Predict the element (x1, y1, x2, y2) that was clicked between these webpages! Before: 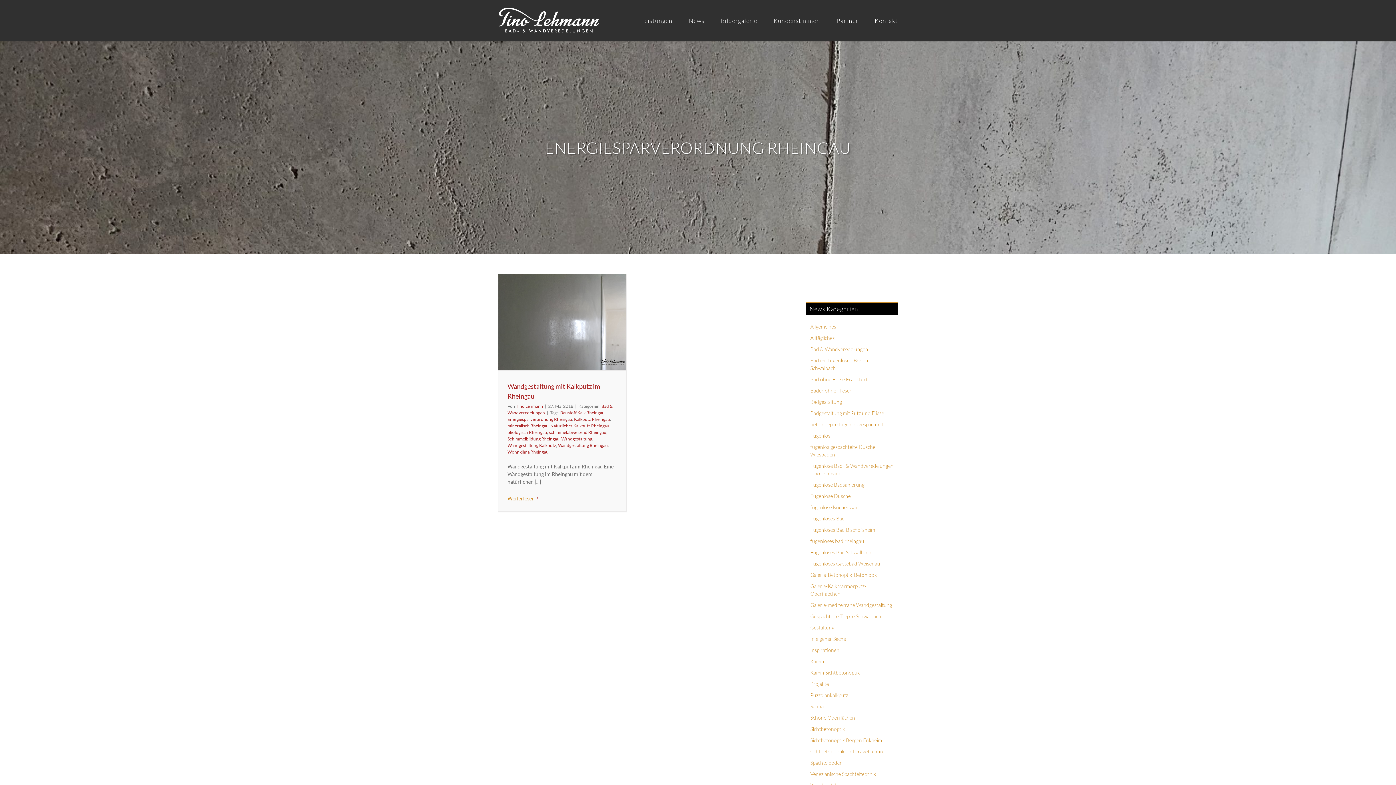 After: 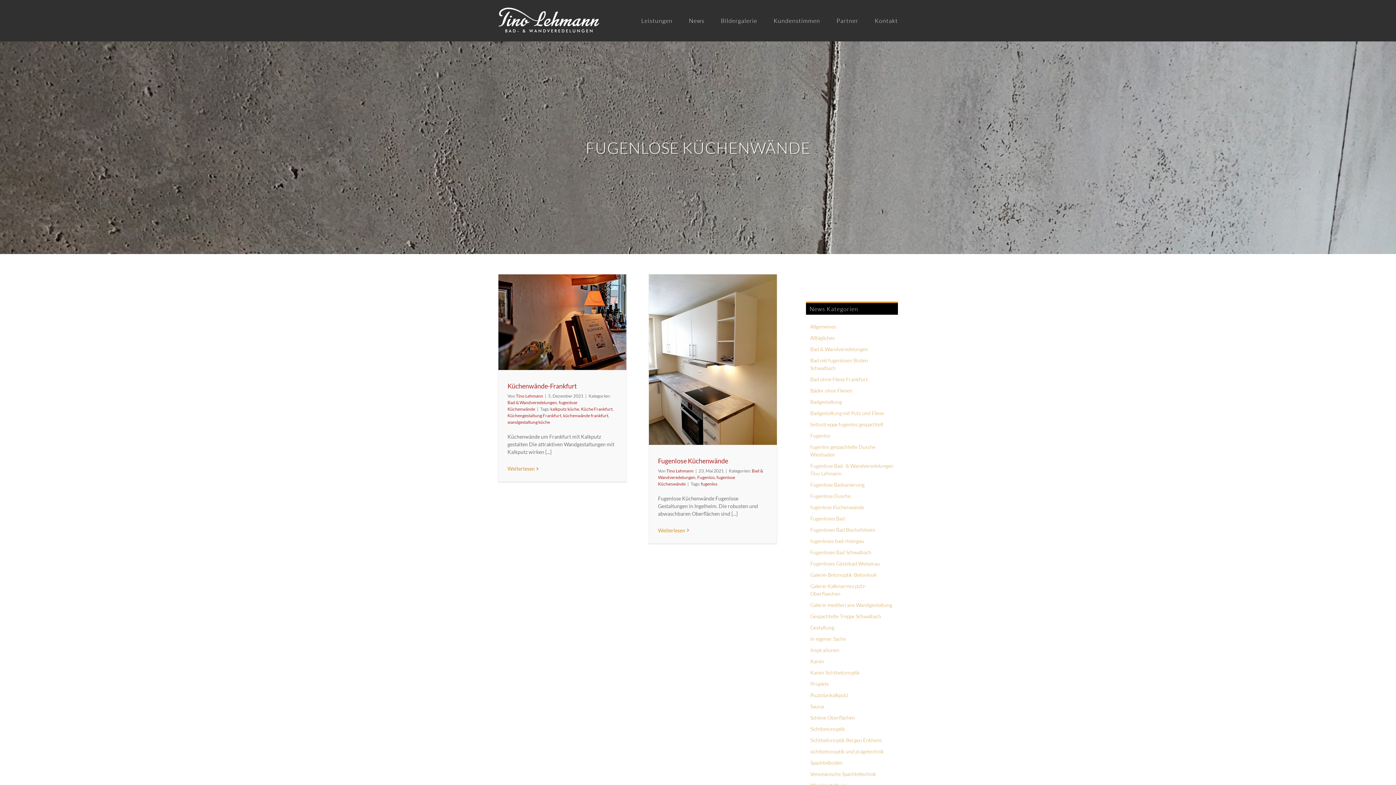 Action: bbox: (810, 503, 894, 511) label: fugenlose Küchenwände